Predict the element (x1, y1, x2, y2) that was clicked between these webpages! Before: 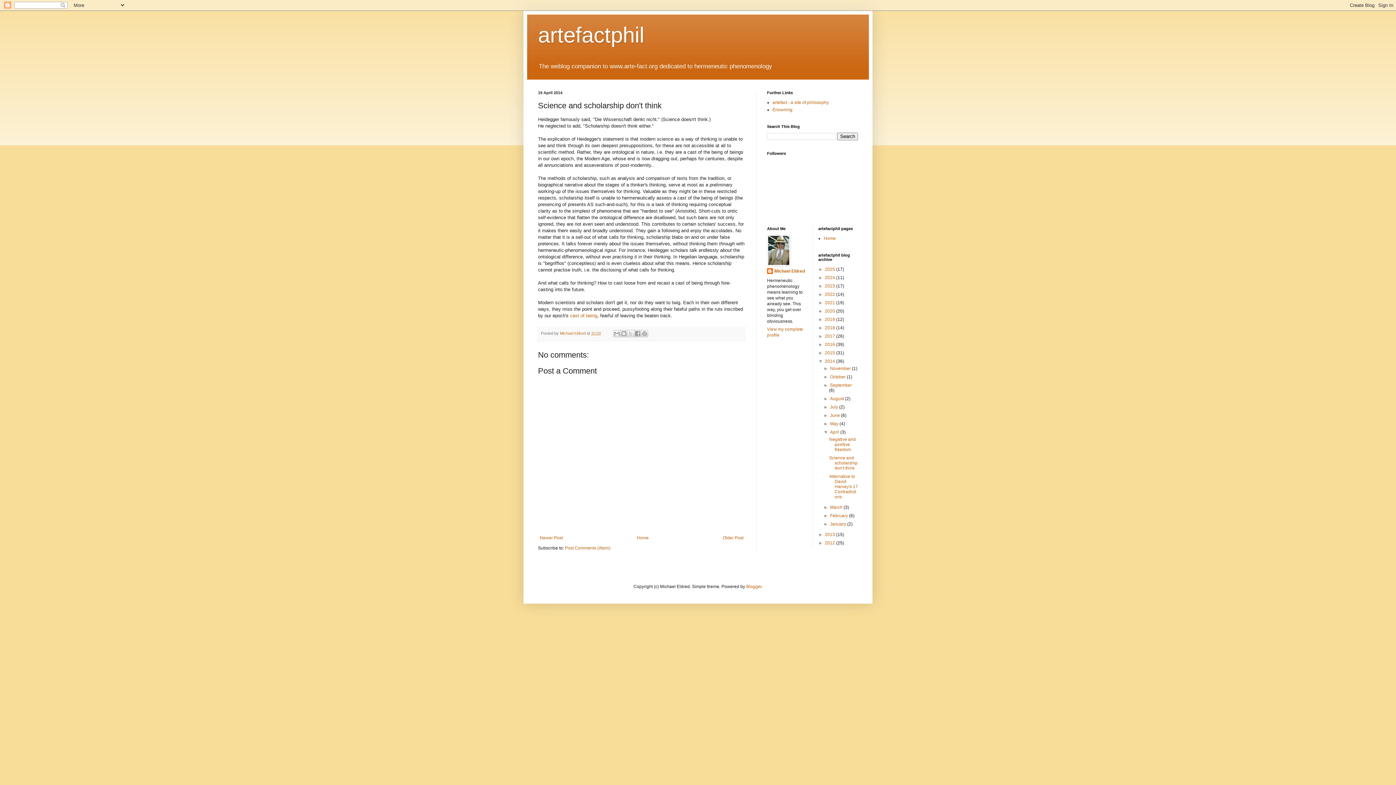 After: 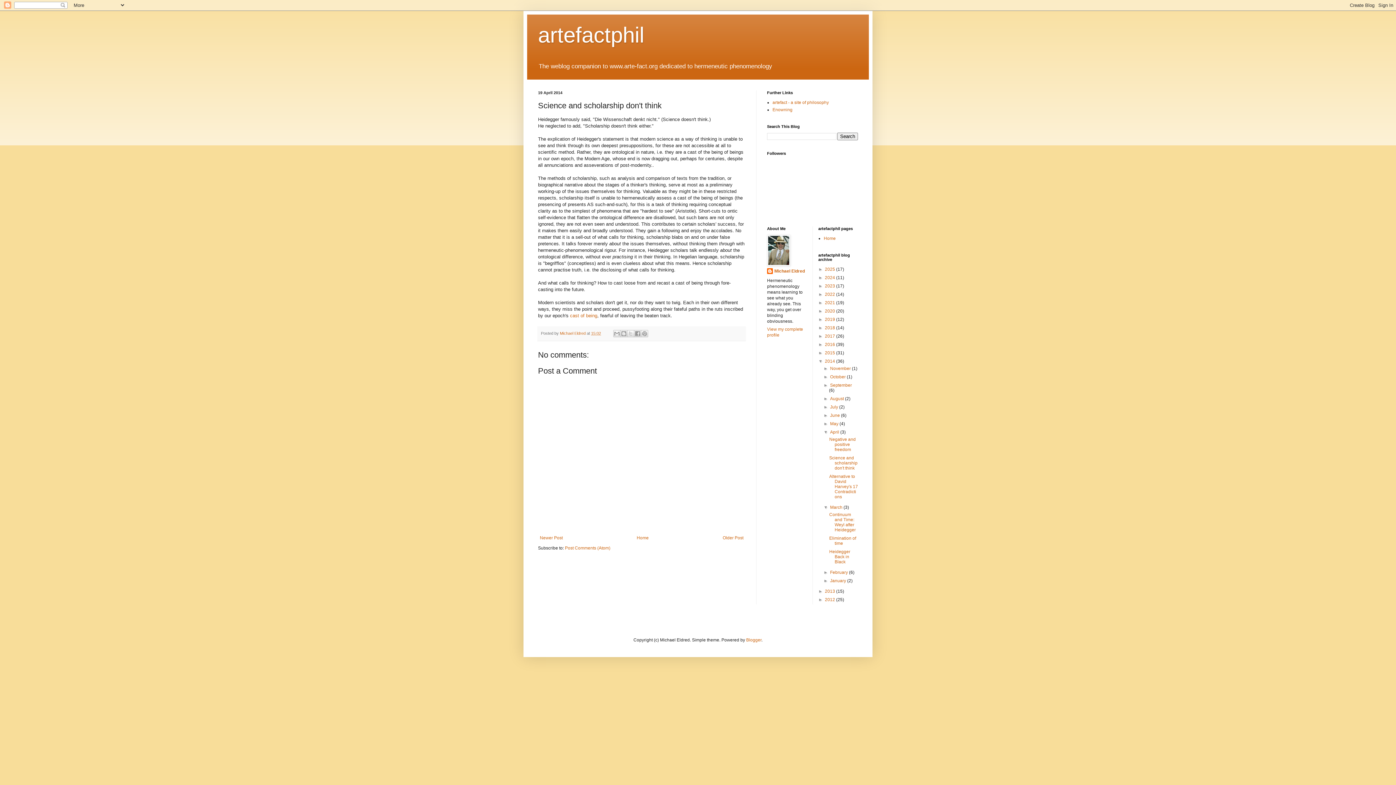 Action: label: ►   bbox: (823, 505, 830, 510)